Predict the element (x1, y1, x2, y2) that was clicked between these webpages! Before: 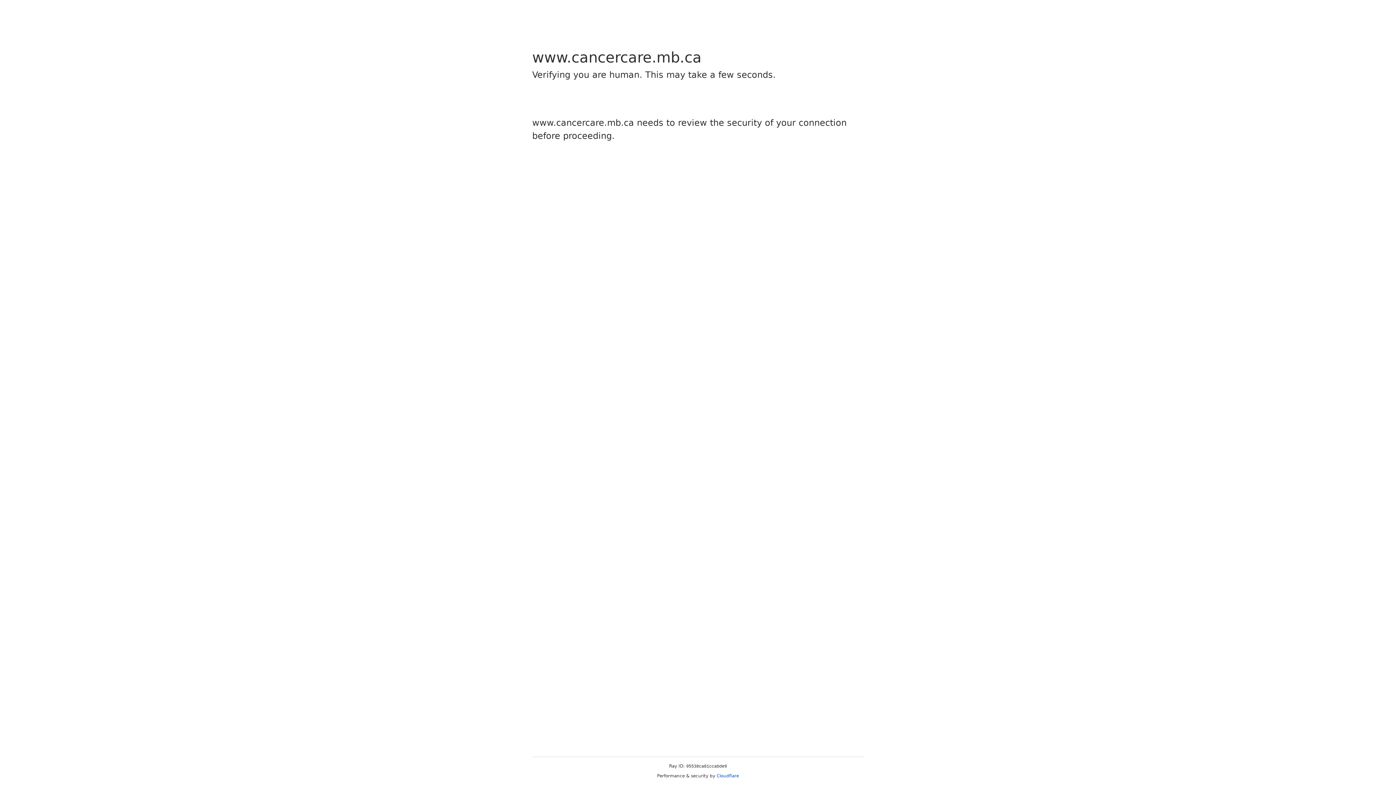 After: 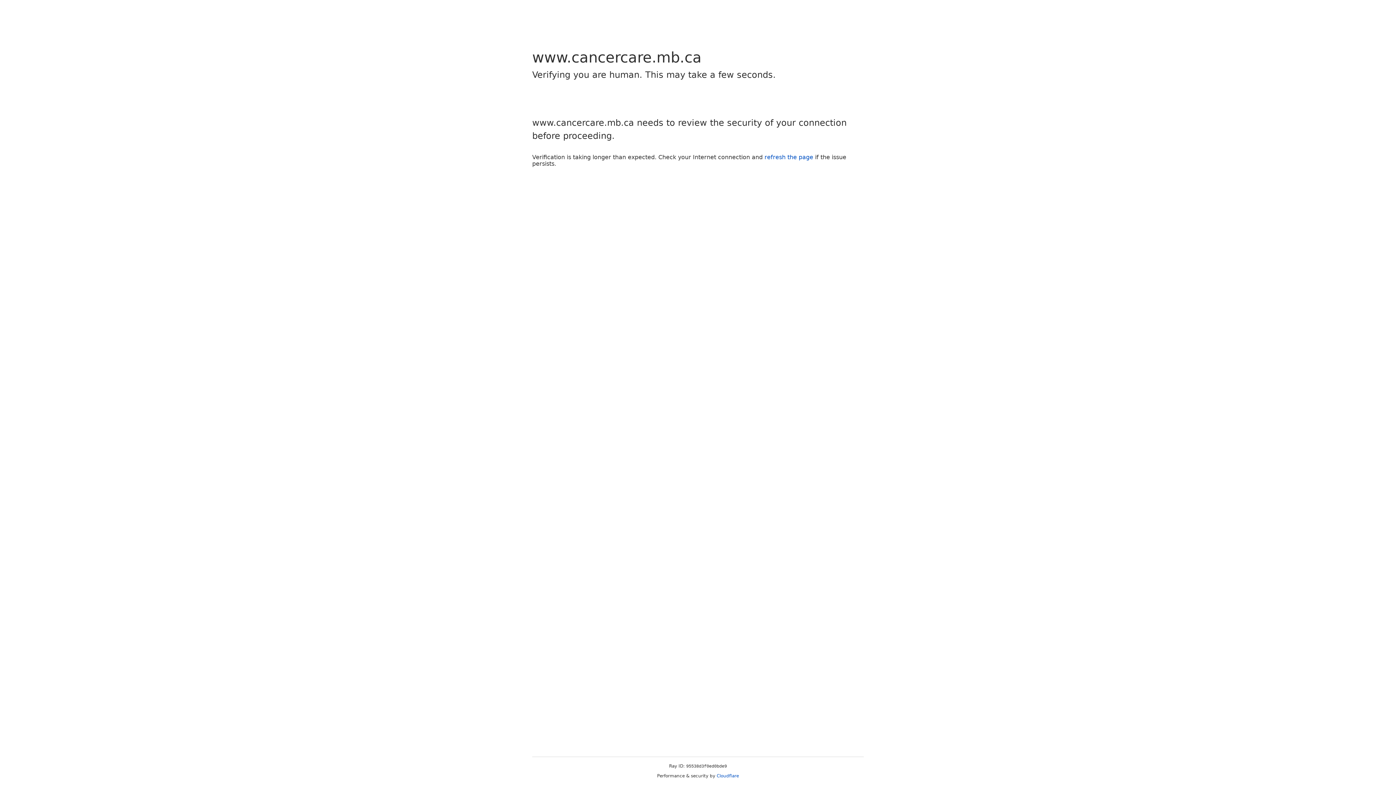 Action: bbox: (716, 773, 739, 778) label: Cloudflare